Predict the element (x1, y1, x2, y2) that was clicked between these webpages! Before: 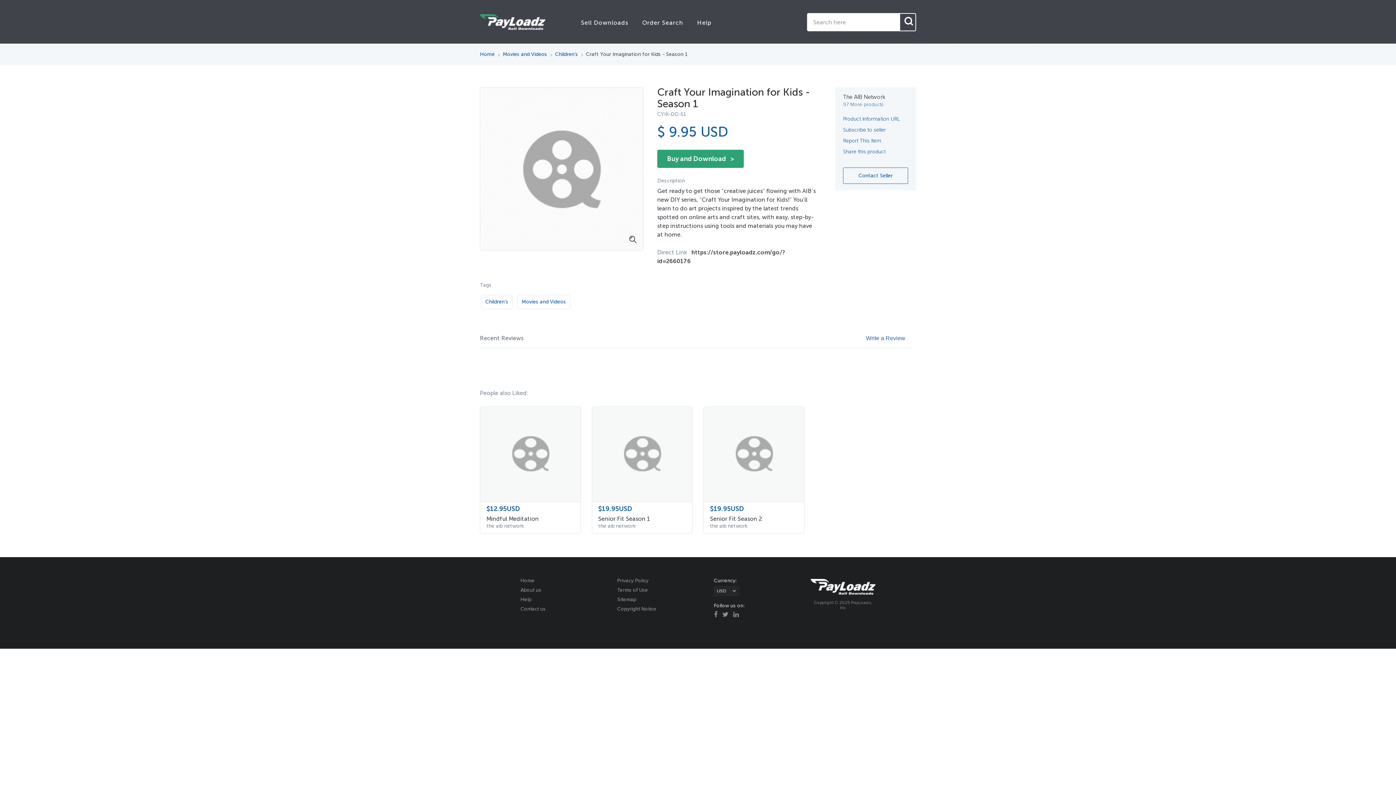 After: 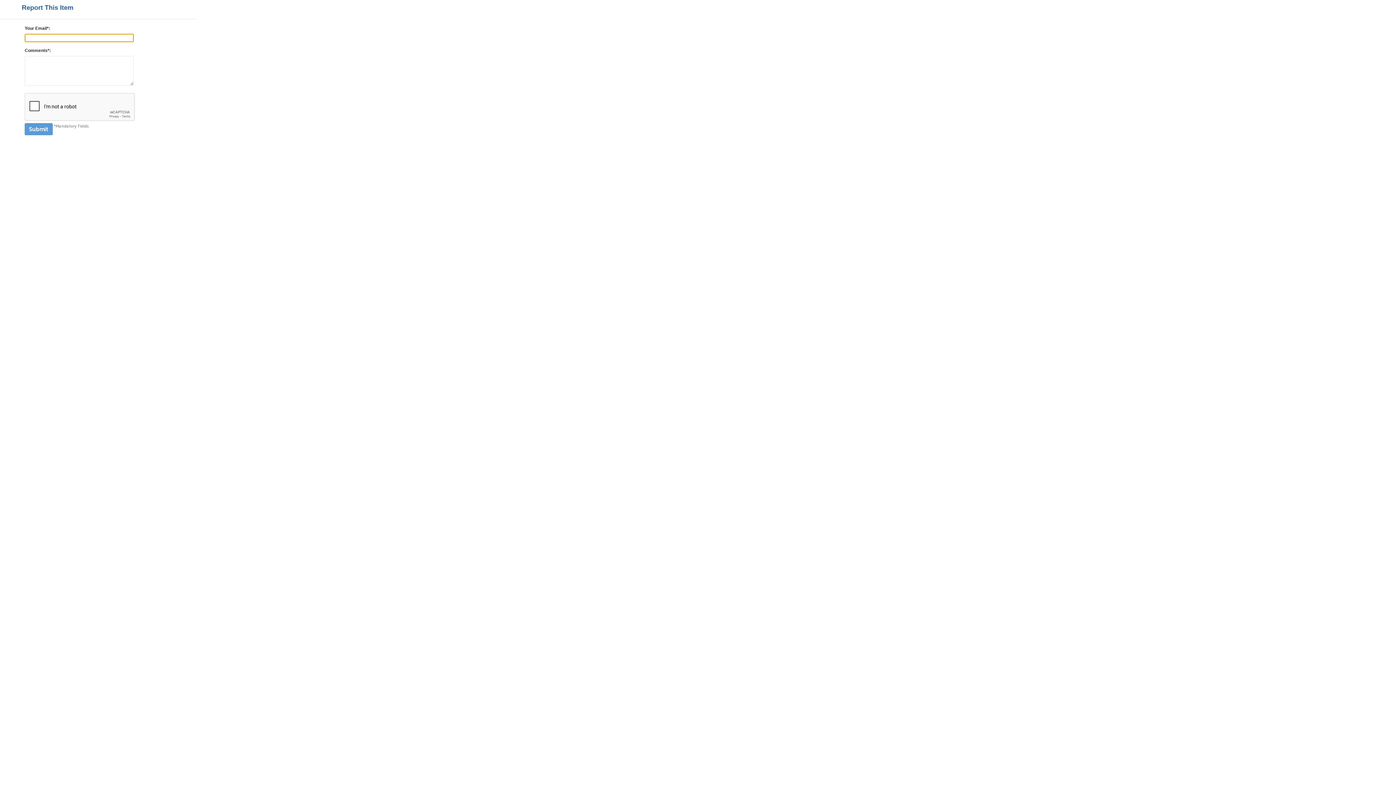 Action: bbox: (843, 137, 881, 144) label: Report This Item